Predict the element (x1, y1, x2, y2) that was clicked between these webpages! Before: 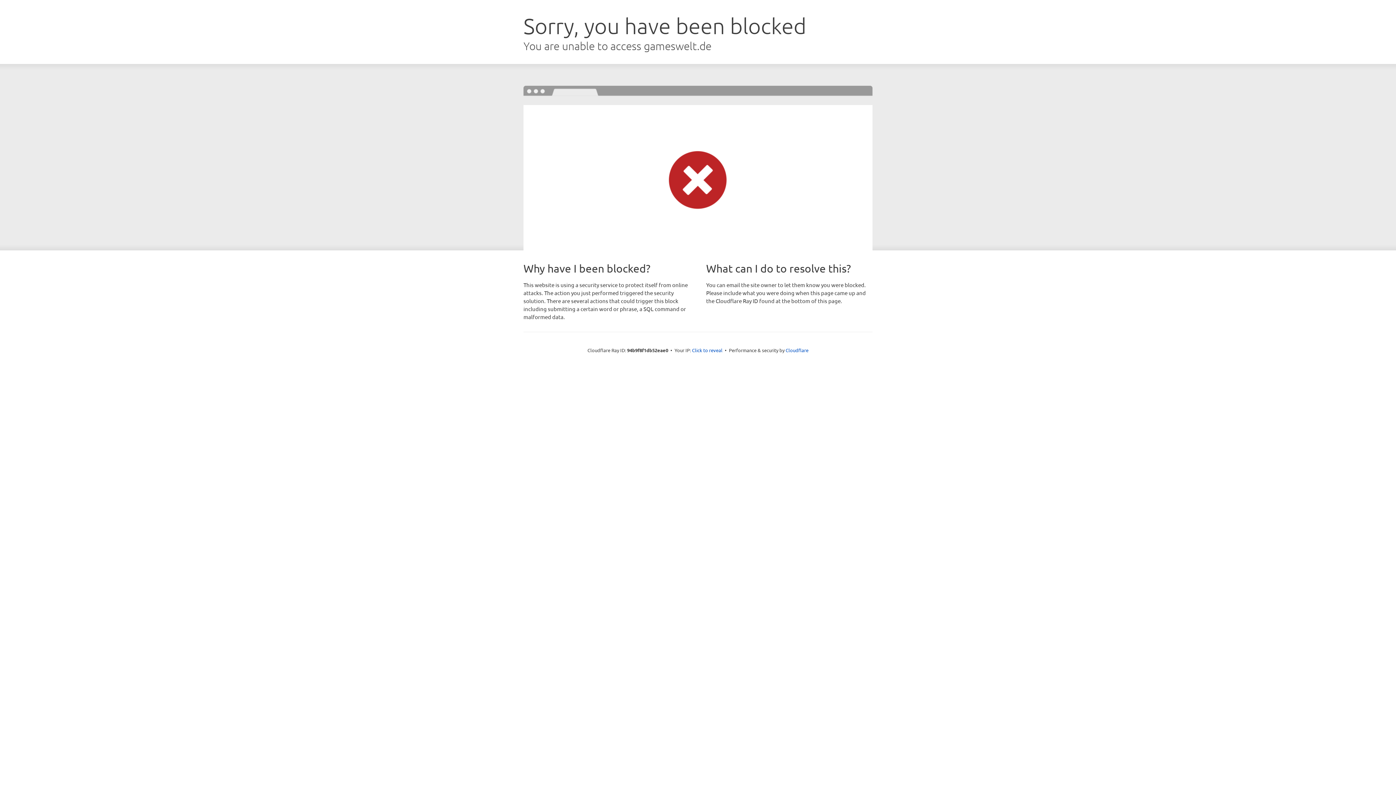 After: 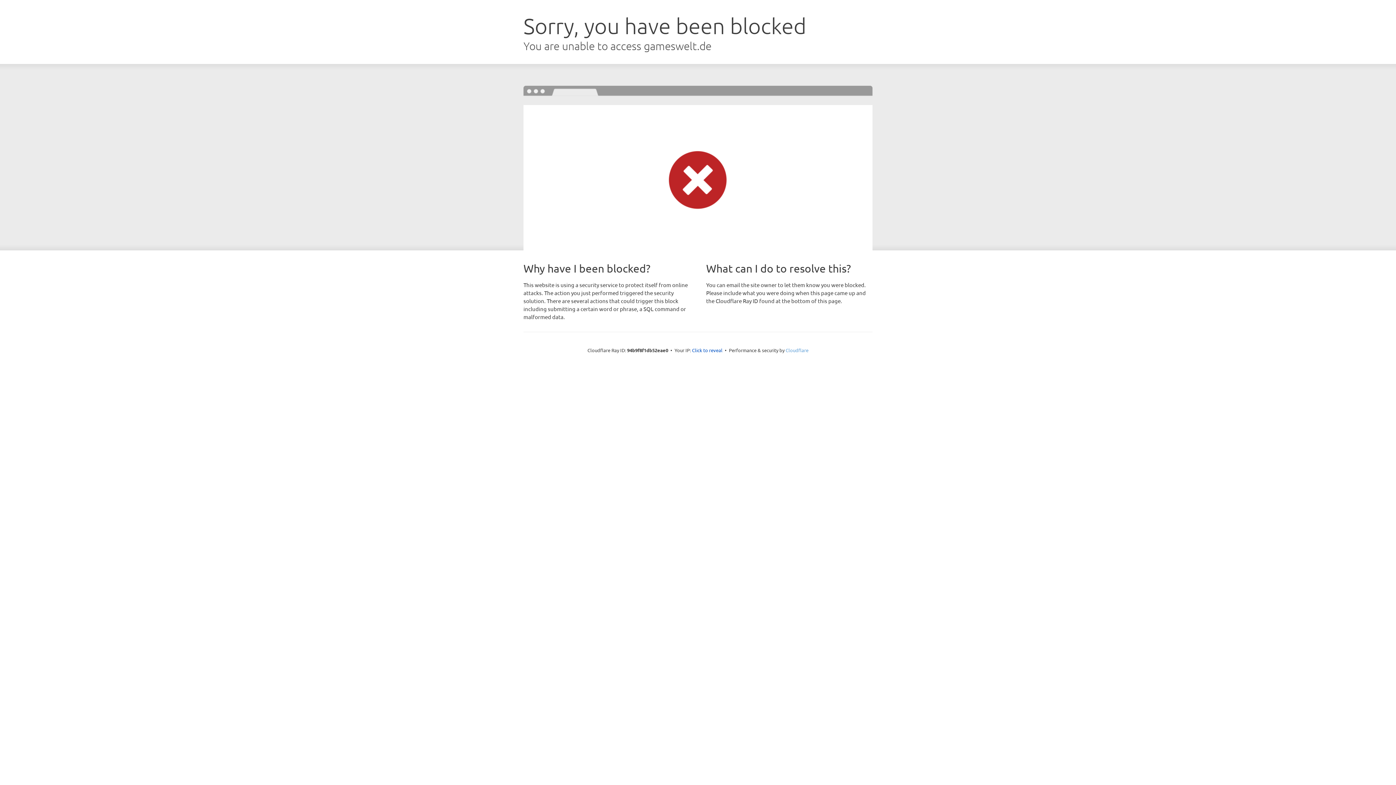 Action: label: Cloudflare bbox: (785, 347, 808, 353)